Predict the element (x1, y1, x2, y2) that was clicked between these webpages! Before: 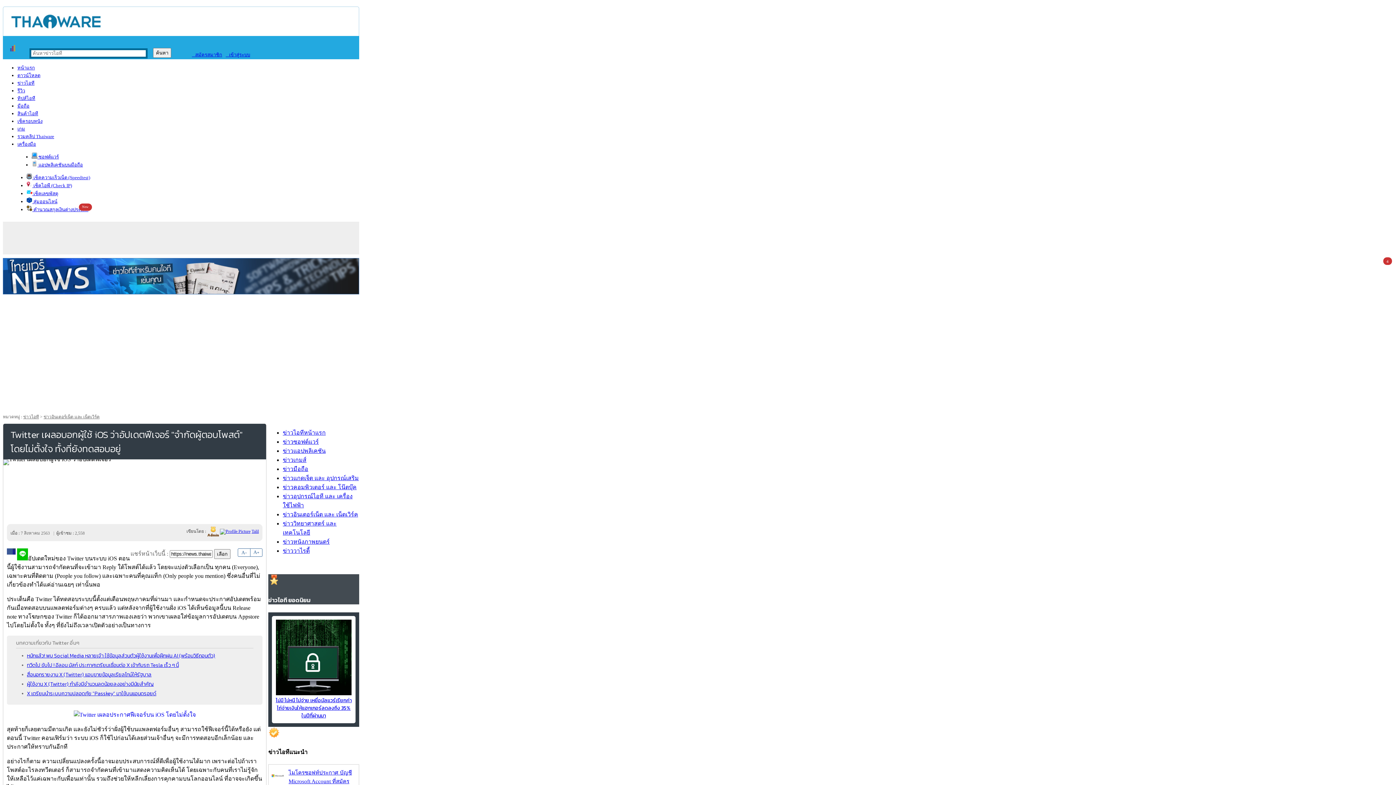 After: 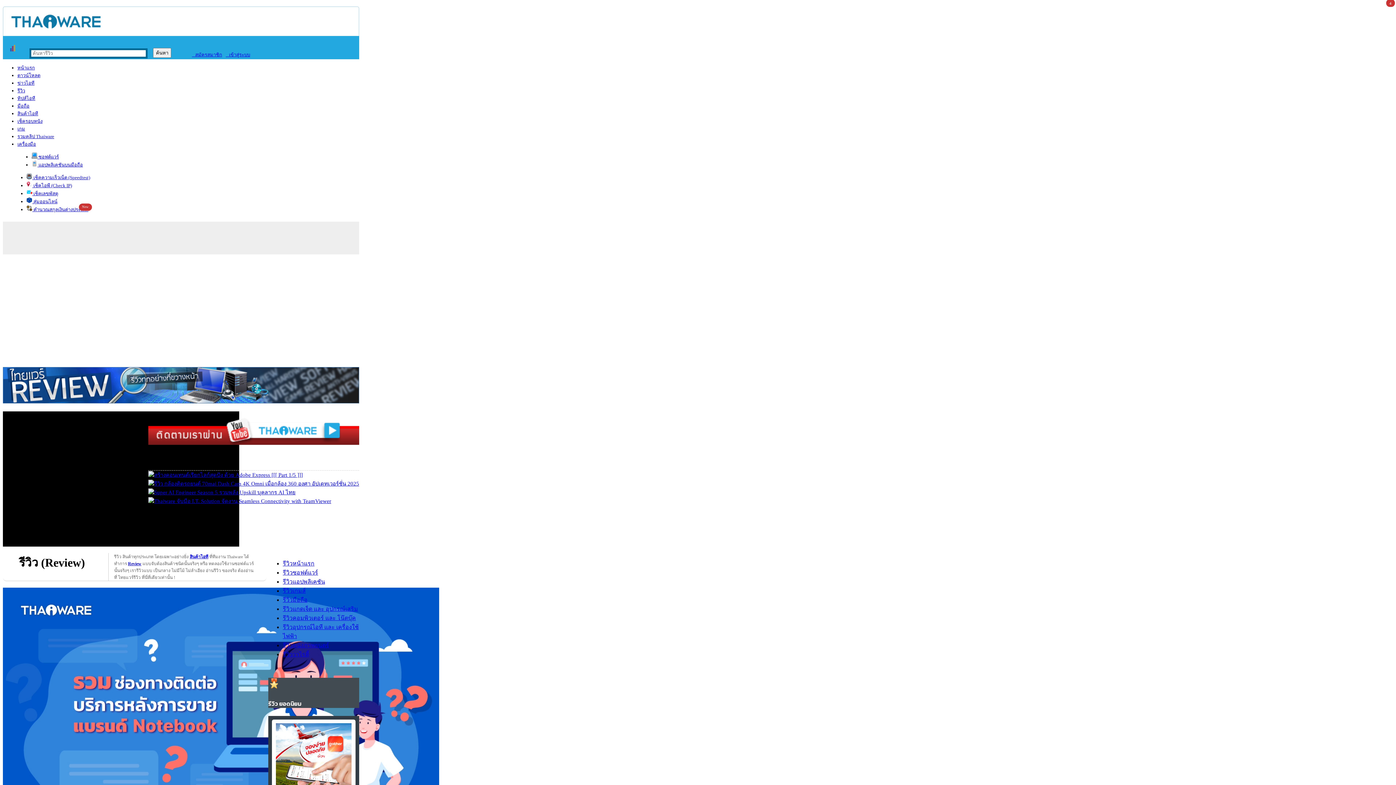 Action: bbox: (17, 88, 25, 93) label: รีวิว